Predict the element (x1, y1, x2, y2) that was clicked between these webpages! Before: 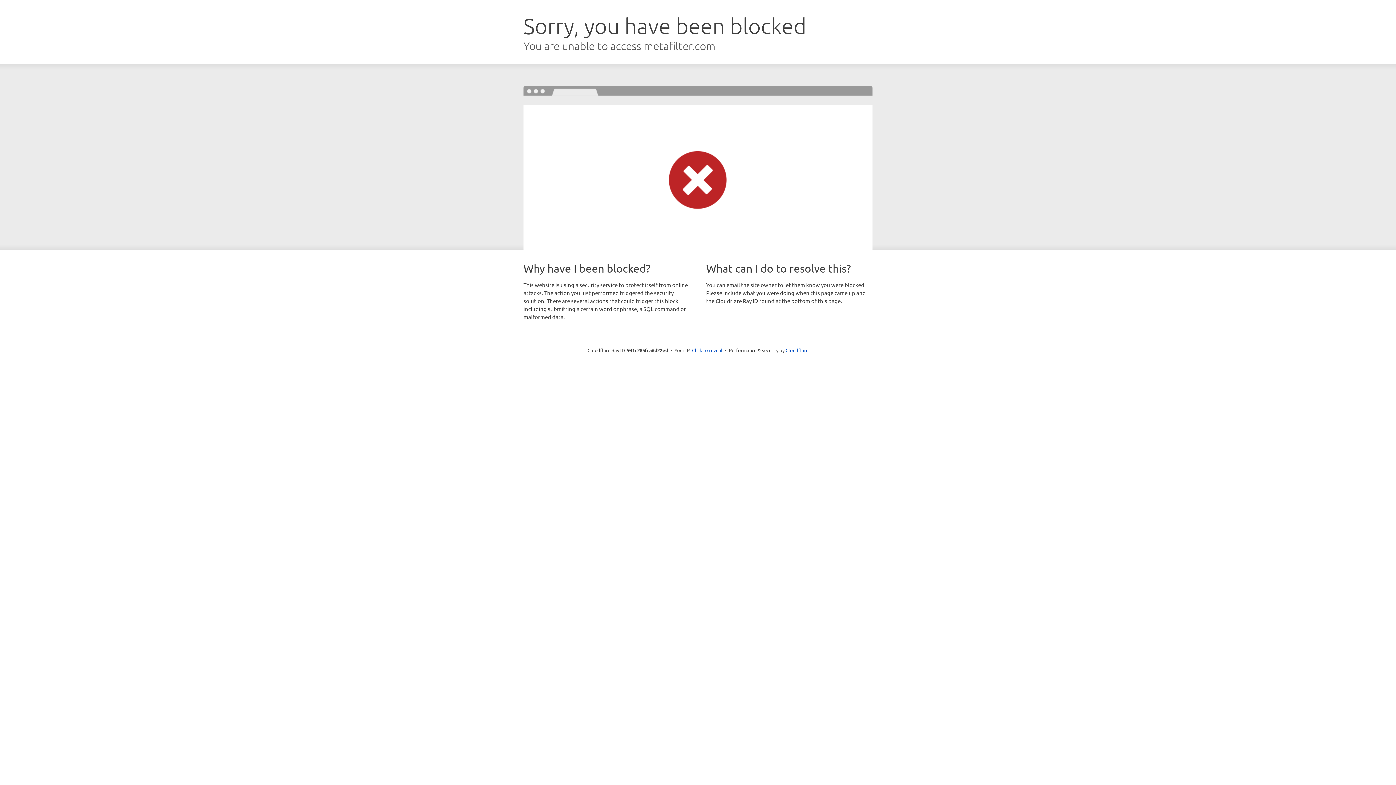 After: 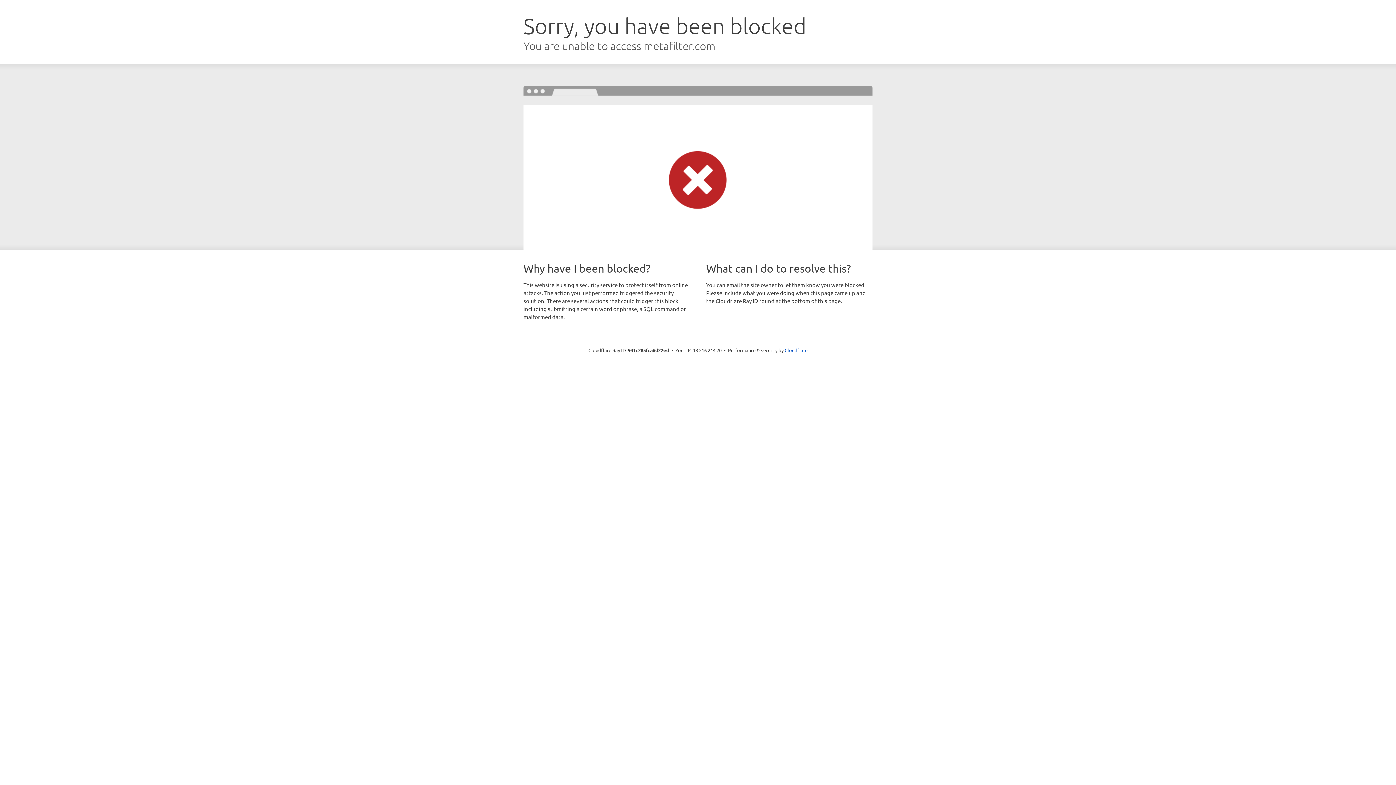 Action: bbox: (692, 346, 722, 353) label: Click to reveal